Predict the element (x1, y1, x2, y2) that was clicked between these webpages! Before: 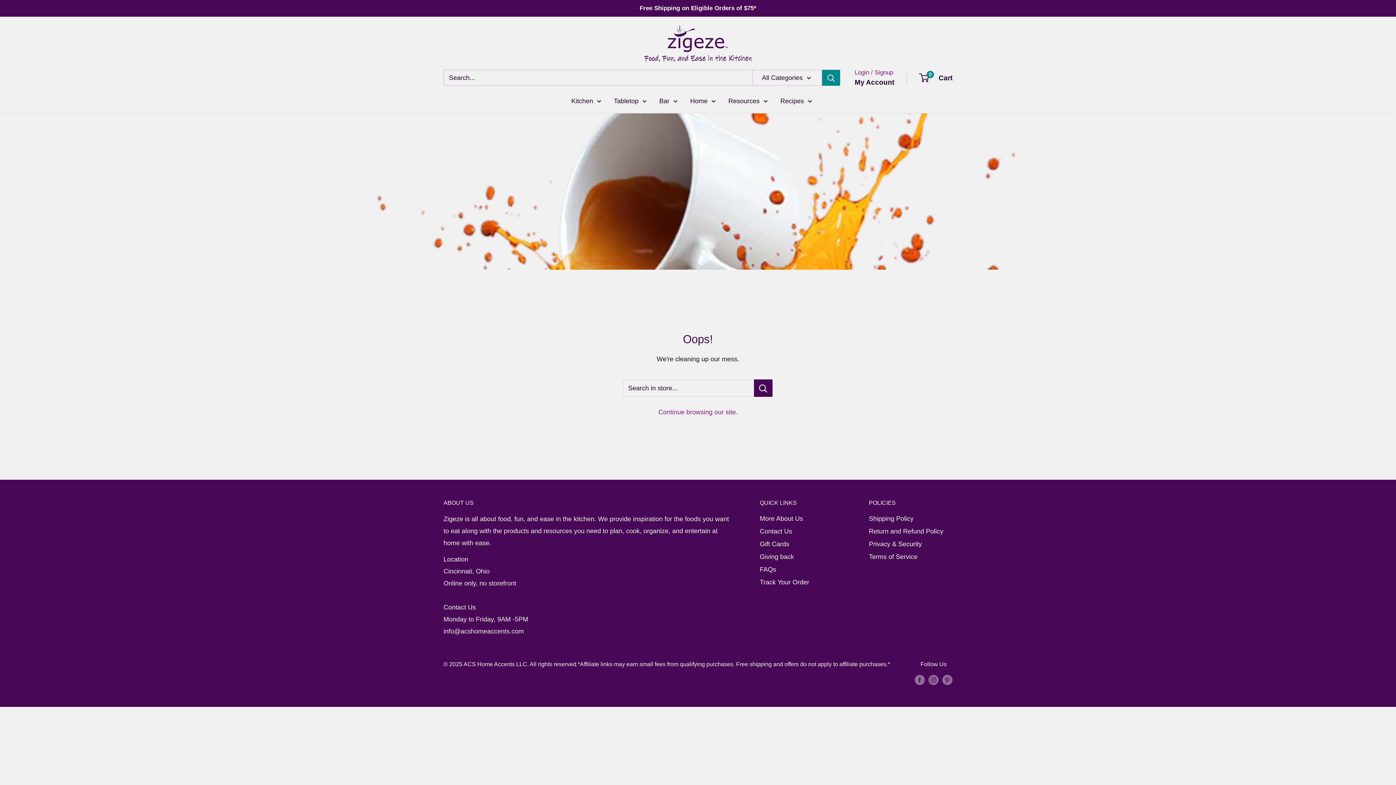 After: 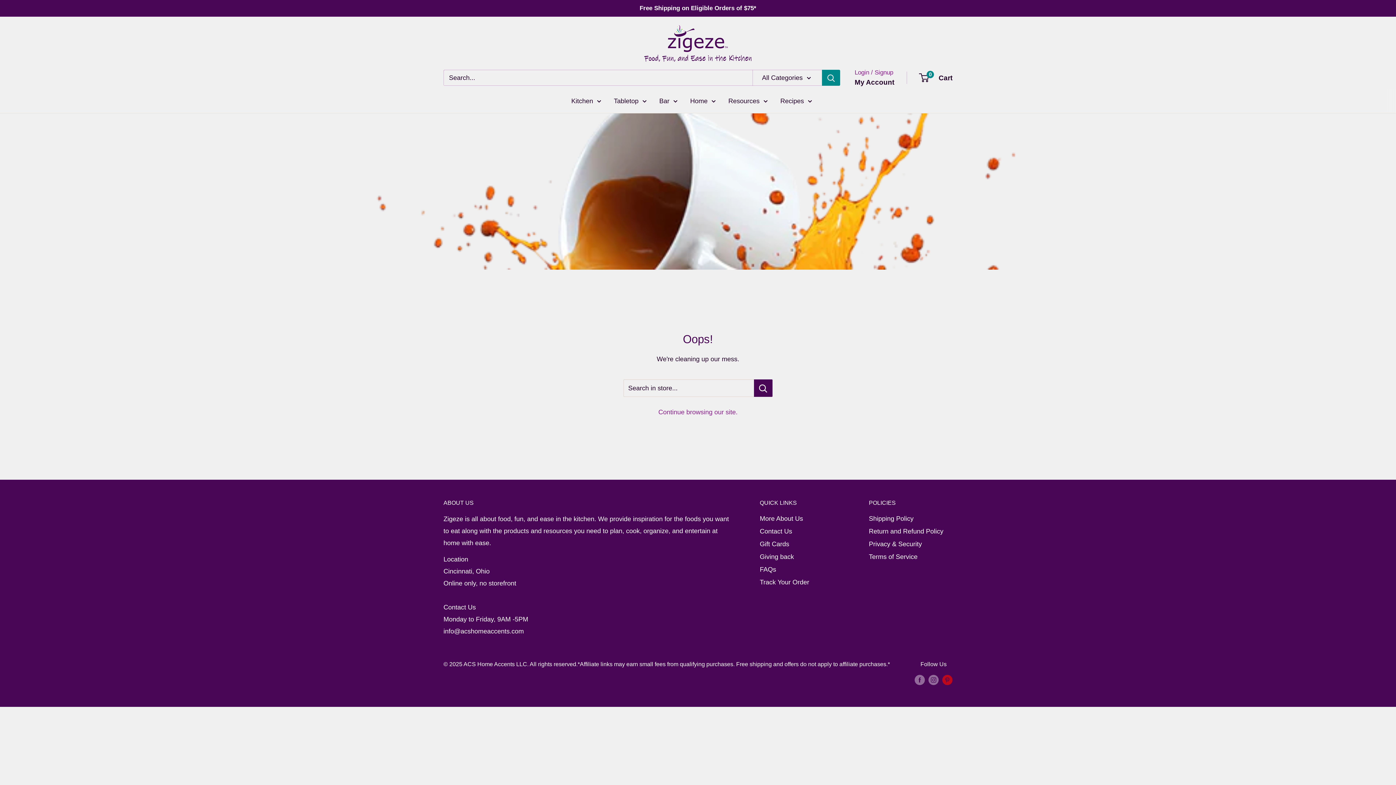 Action: bbox: (942, 674, 952, 685) label: Follow us on Pinterest